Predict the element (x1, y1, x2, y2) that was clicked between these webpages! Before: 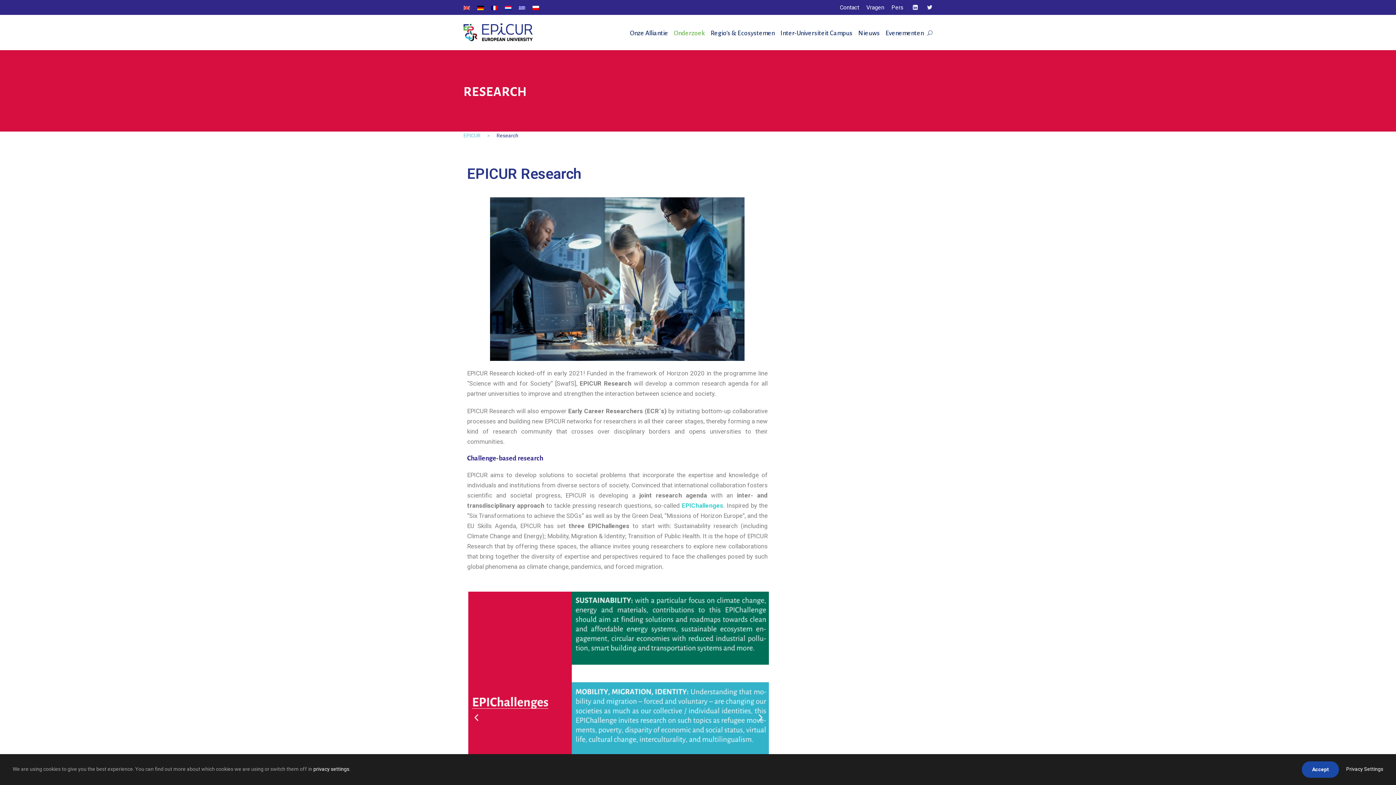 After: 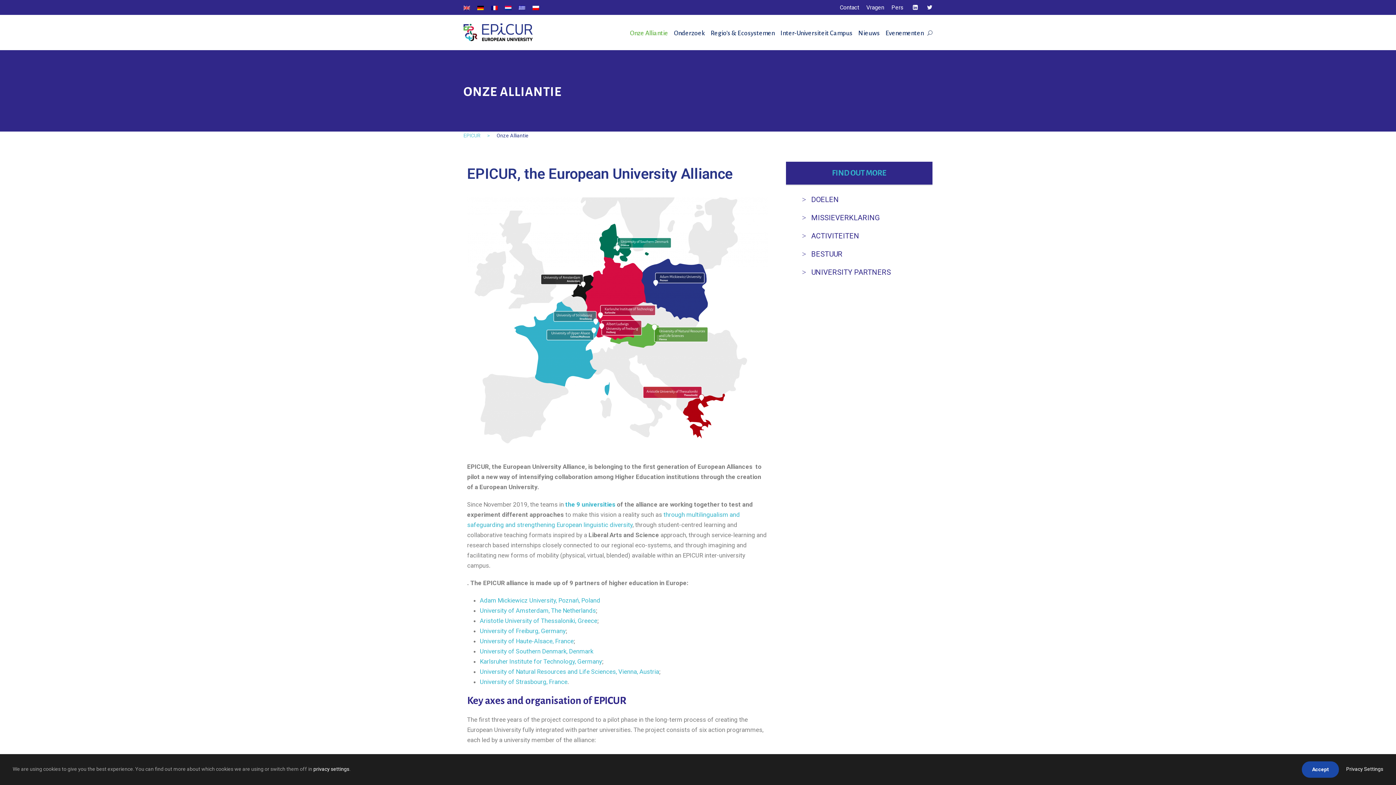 Action: bbox: (630, 27, 668, 39) label: Onze Alliantie